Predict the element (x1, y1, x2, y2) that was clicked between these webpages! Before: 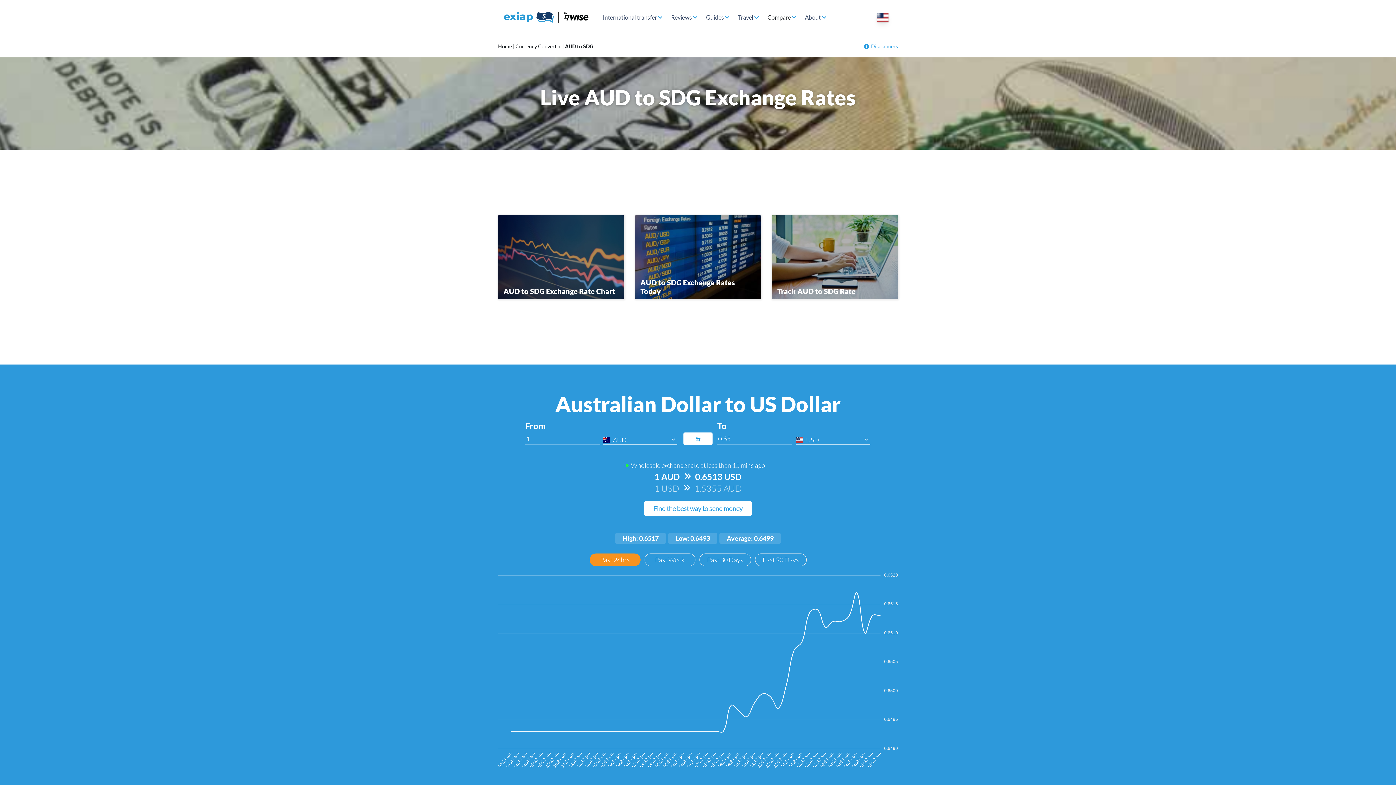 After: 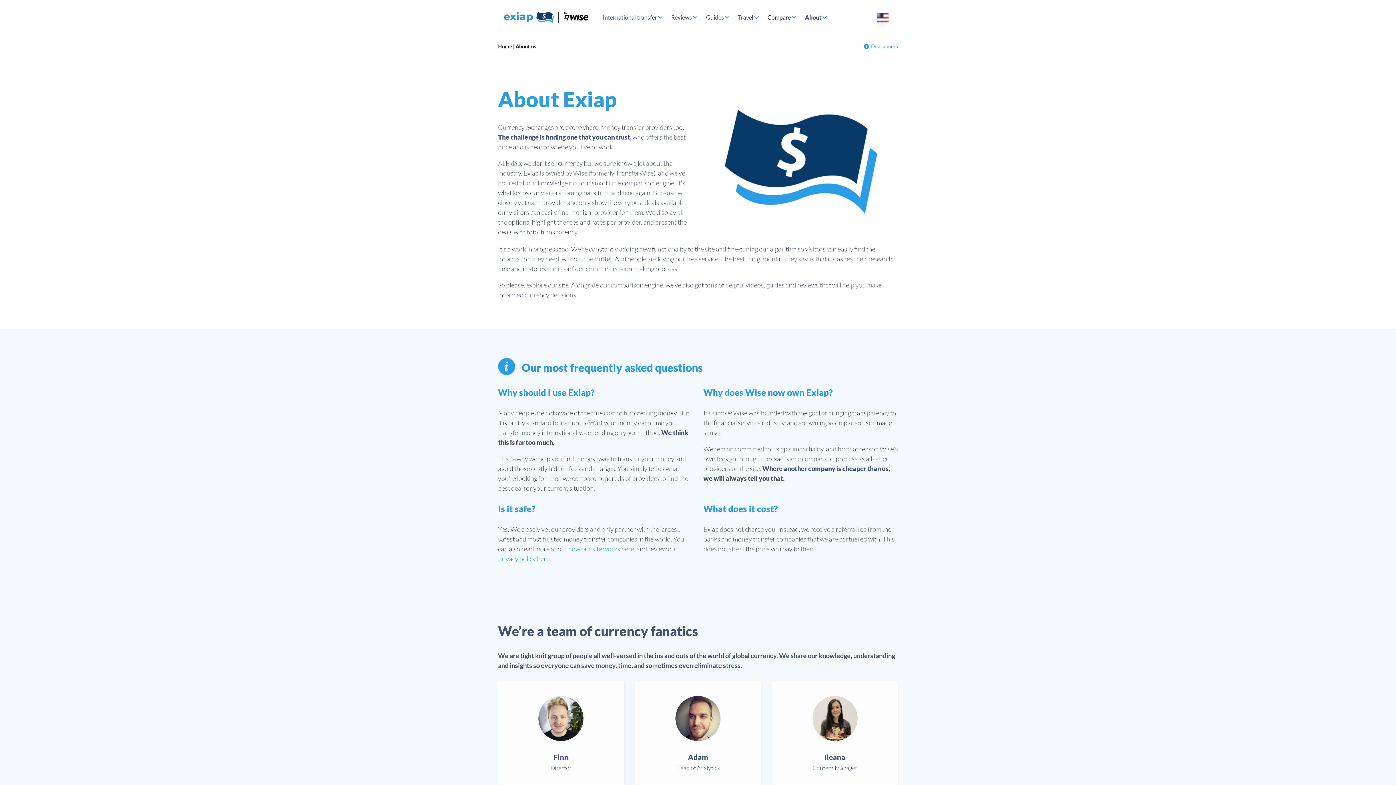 Action: bbox: (800, 0, 826, 34) label: About